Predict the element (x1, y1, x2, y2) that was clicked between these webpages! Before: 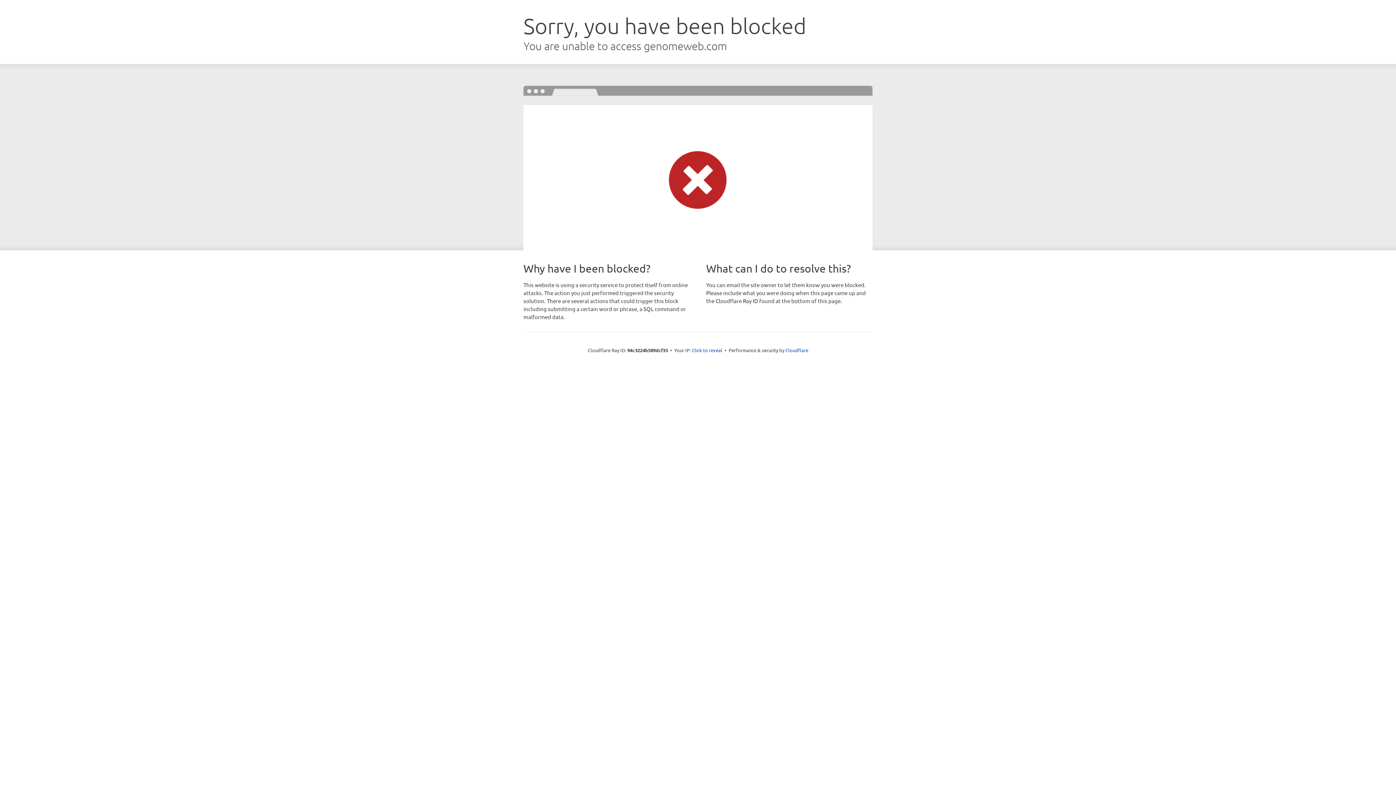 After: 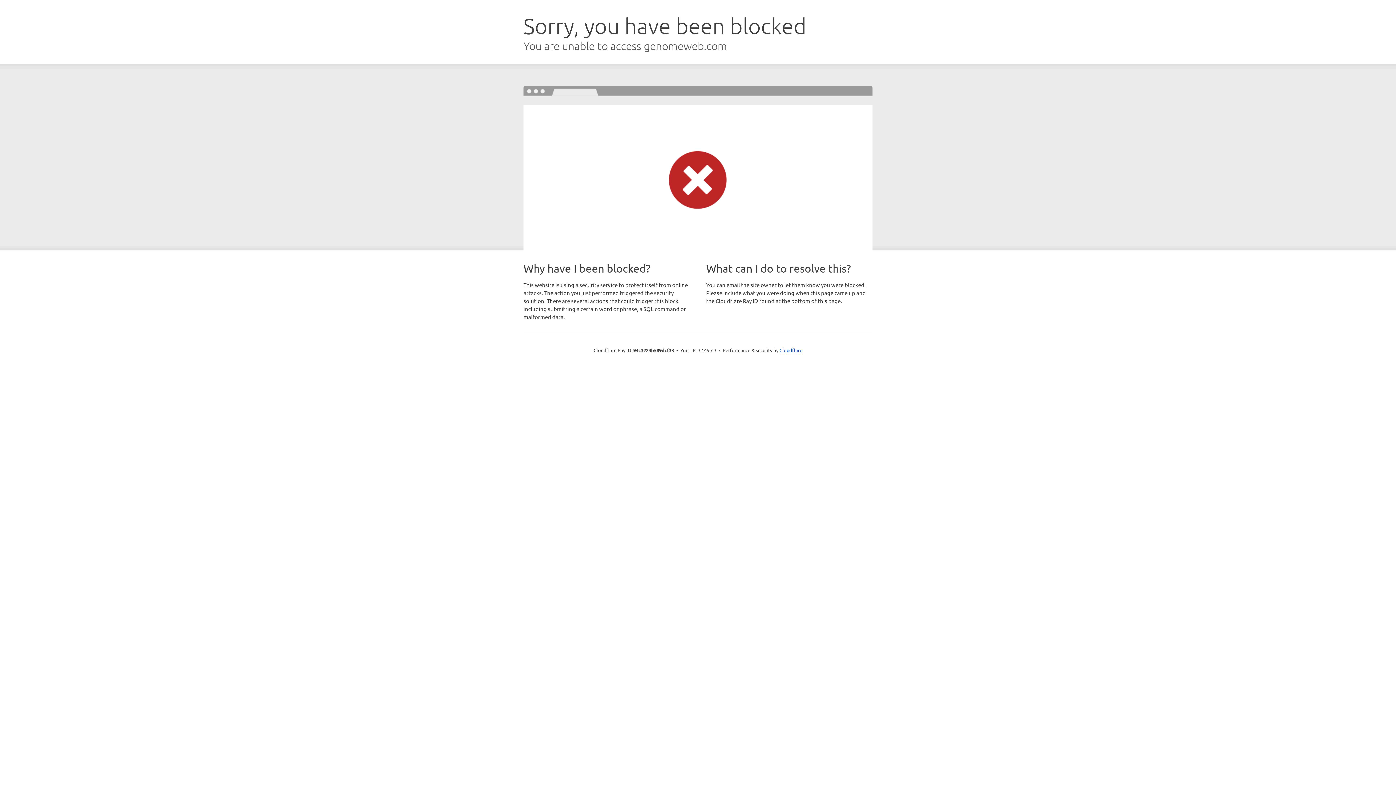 Action: bbox: (692, 346, 722, 353) label: Click to reveal